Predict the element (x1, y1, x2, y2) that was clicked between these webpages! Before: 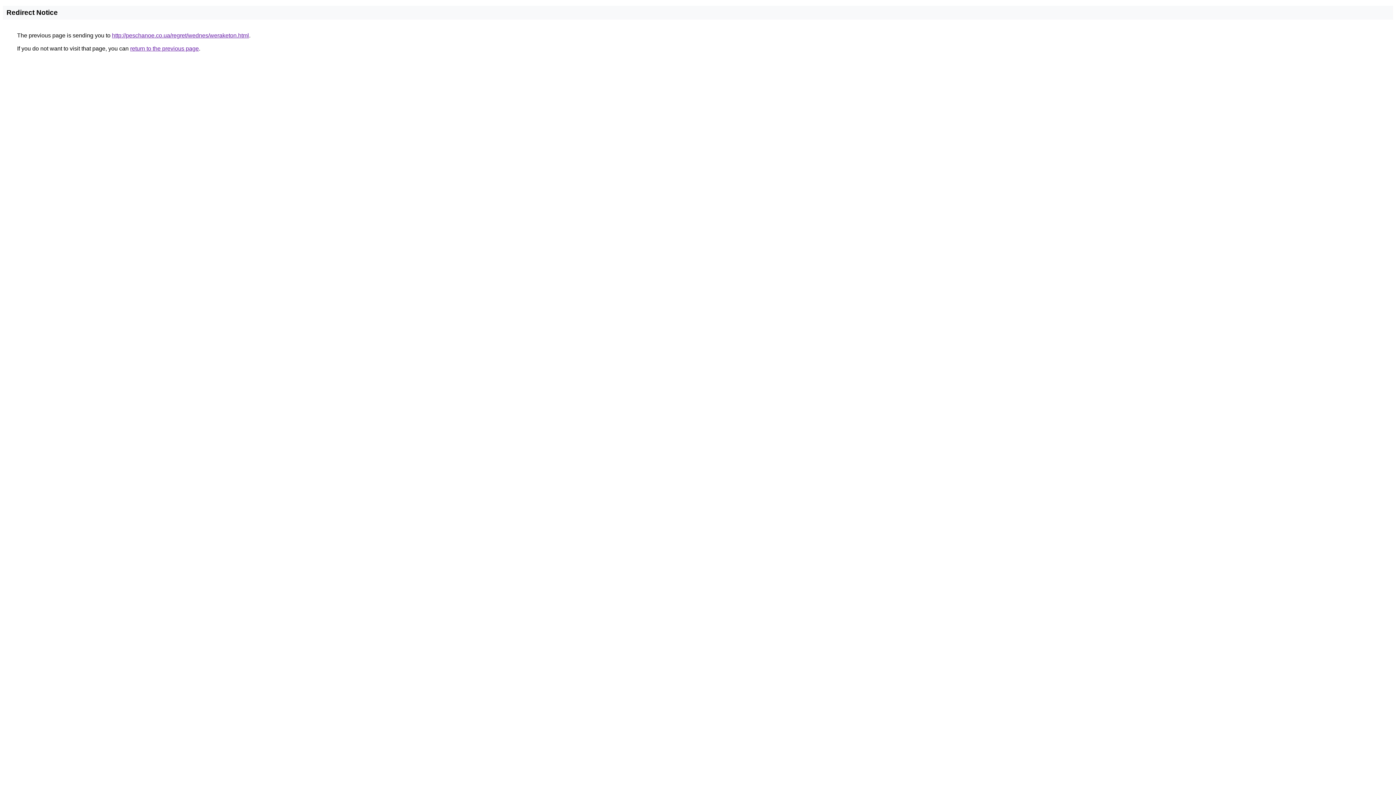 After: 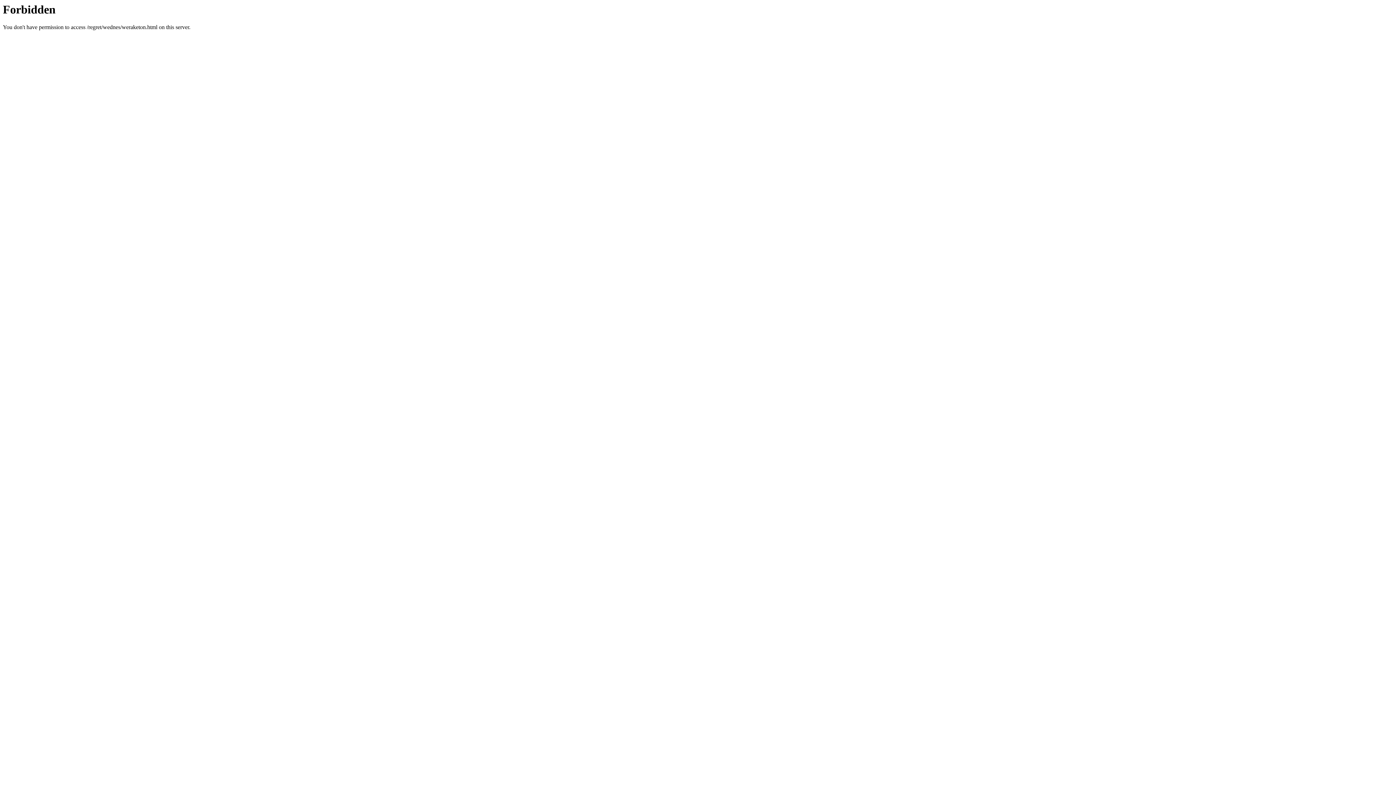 Action: bbox: (112, 32, 249, 38) label: http://peschanoe.co.ua/regret/wednes/weraketon.html